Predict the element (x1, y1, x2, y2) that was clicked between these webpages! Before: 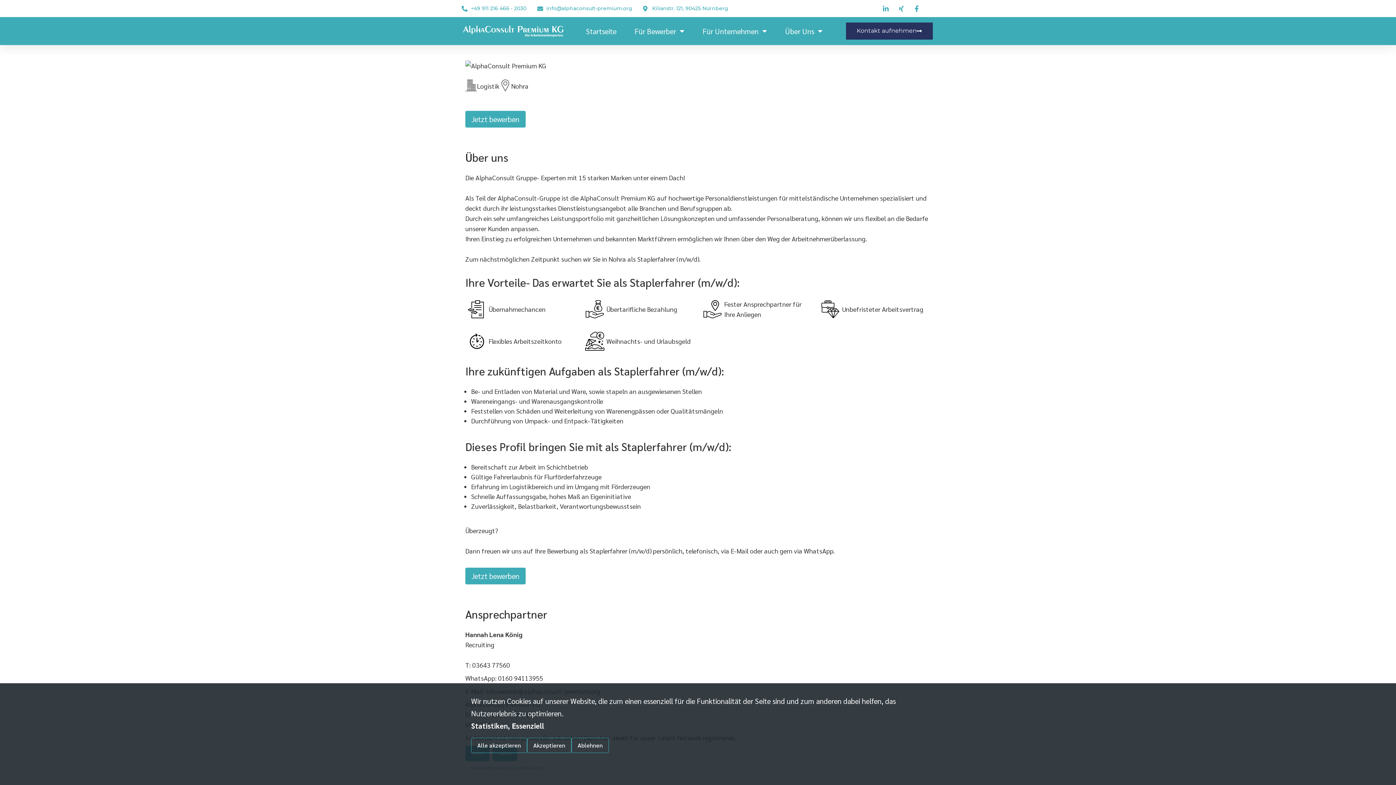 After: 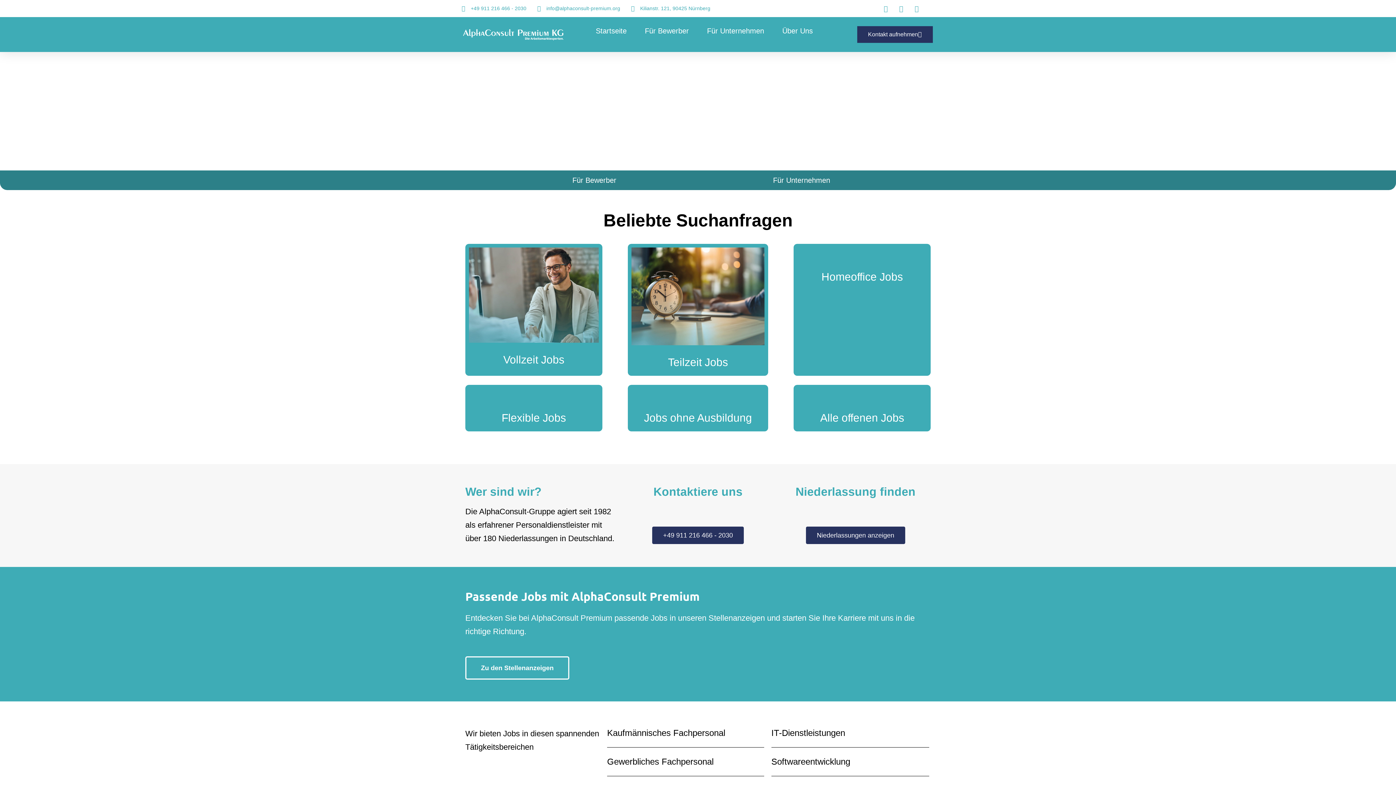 Action: bbox: (461, 23, 565, 38)